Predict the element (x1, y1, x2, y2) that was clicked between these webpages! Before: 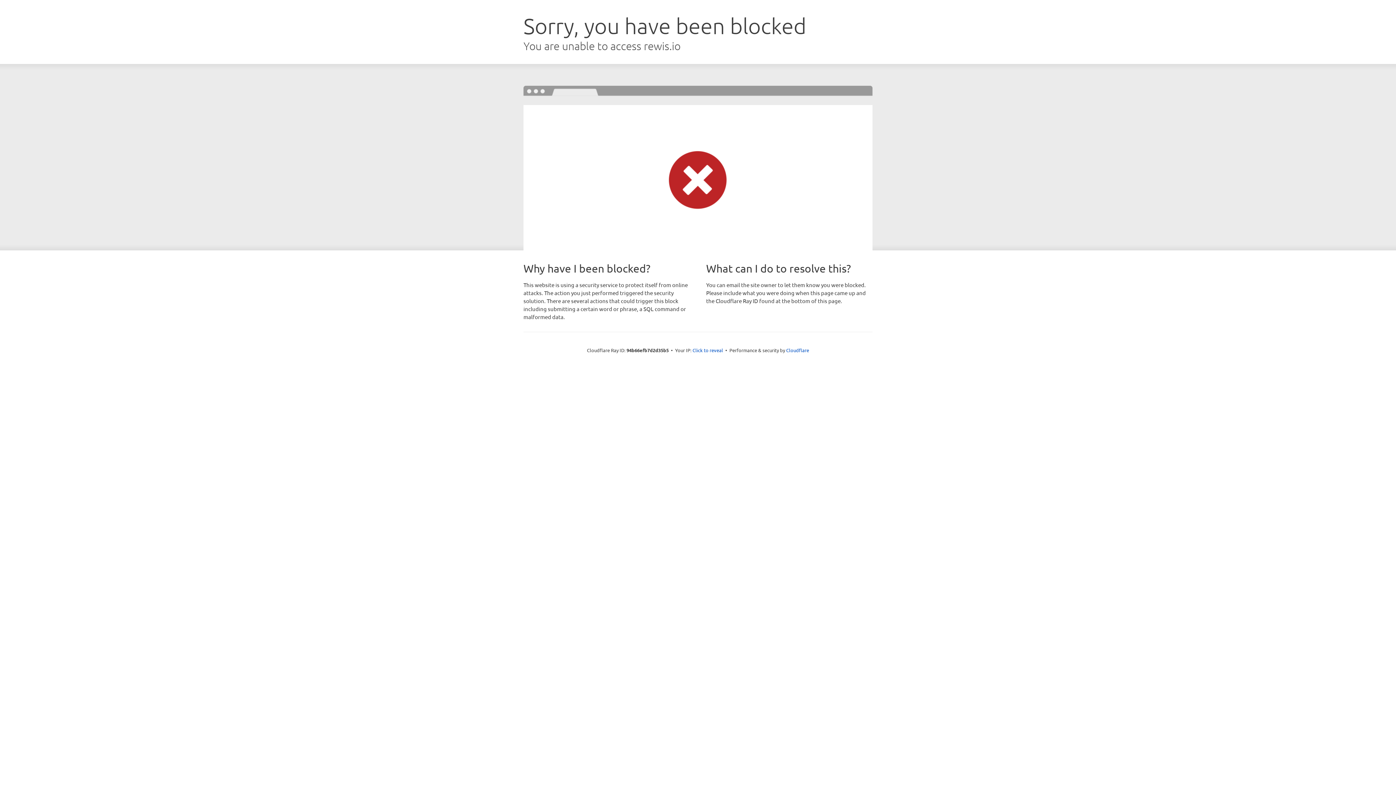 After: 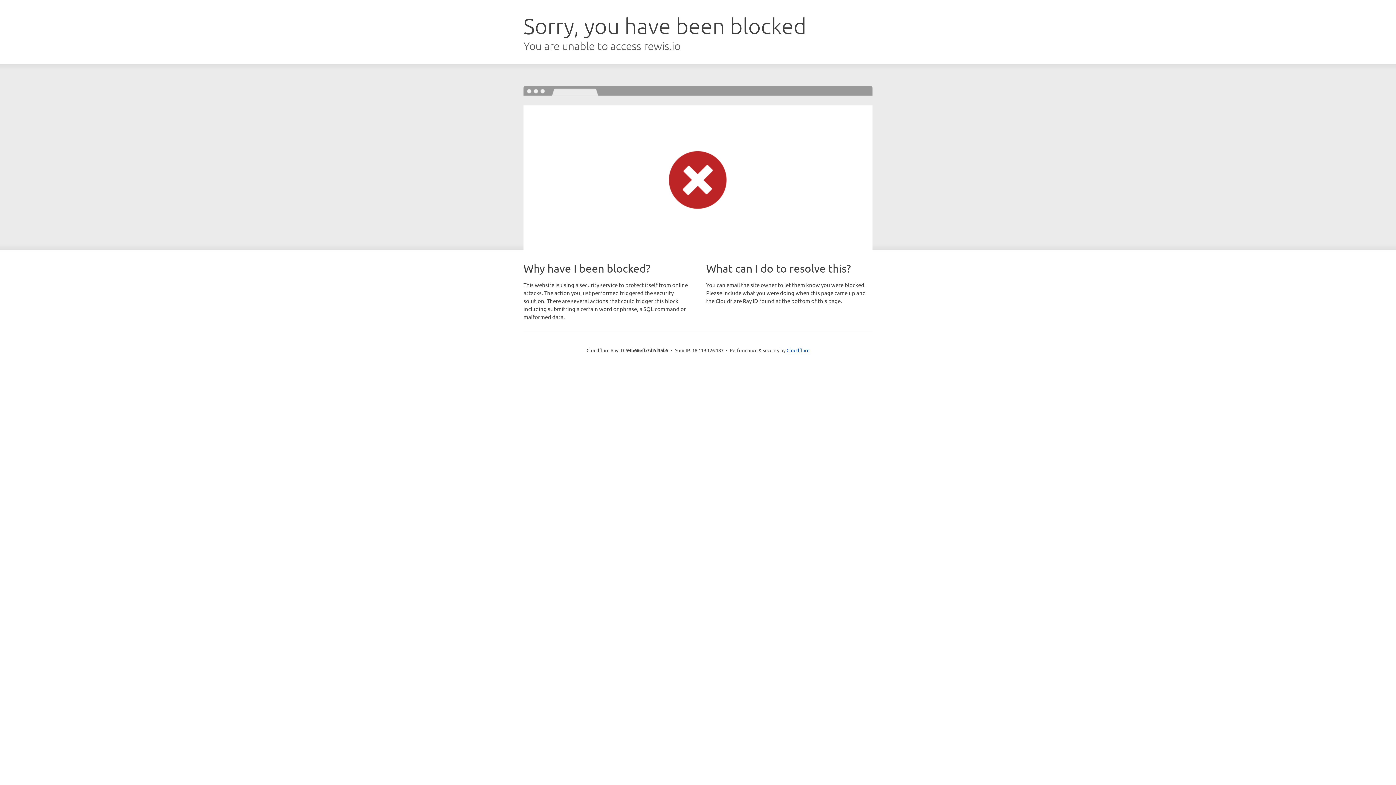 Action: bbox: (692, 346, 723, 353) label: Click to reveal